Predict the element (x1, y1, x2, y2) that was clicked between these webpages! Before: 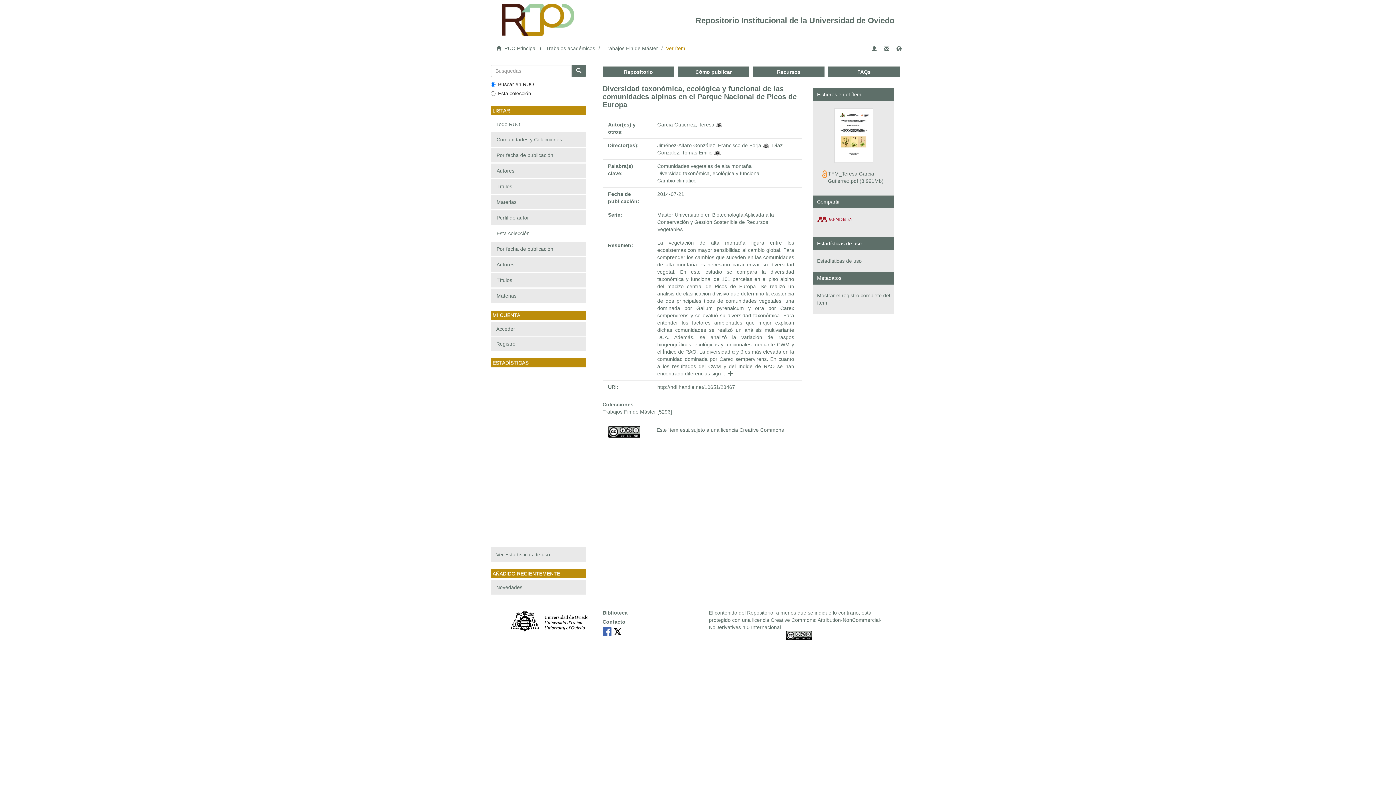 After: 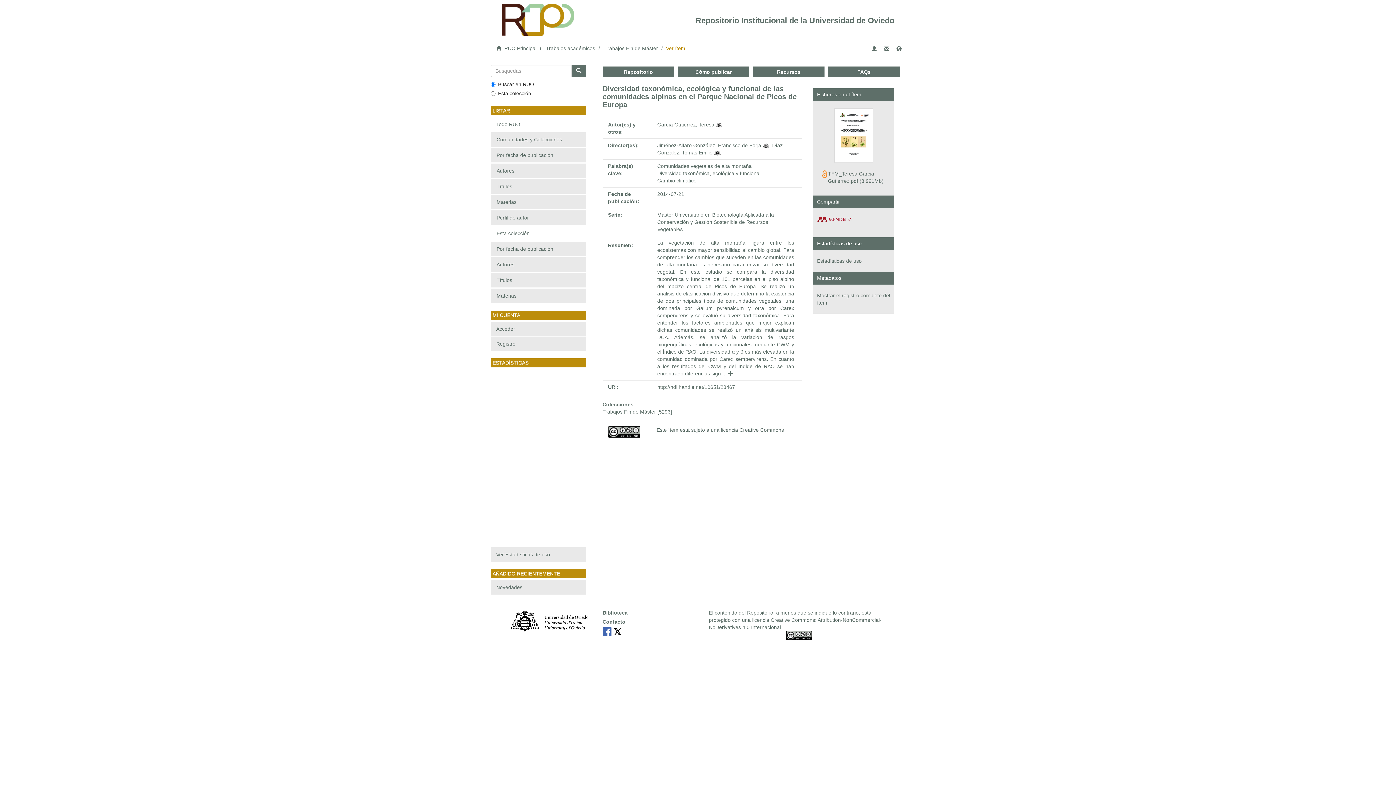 Action: bbox: (703, 629, 894, 640)